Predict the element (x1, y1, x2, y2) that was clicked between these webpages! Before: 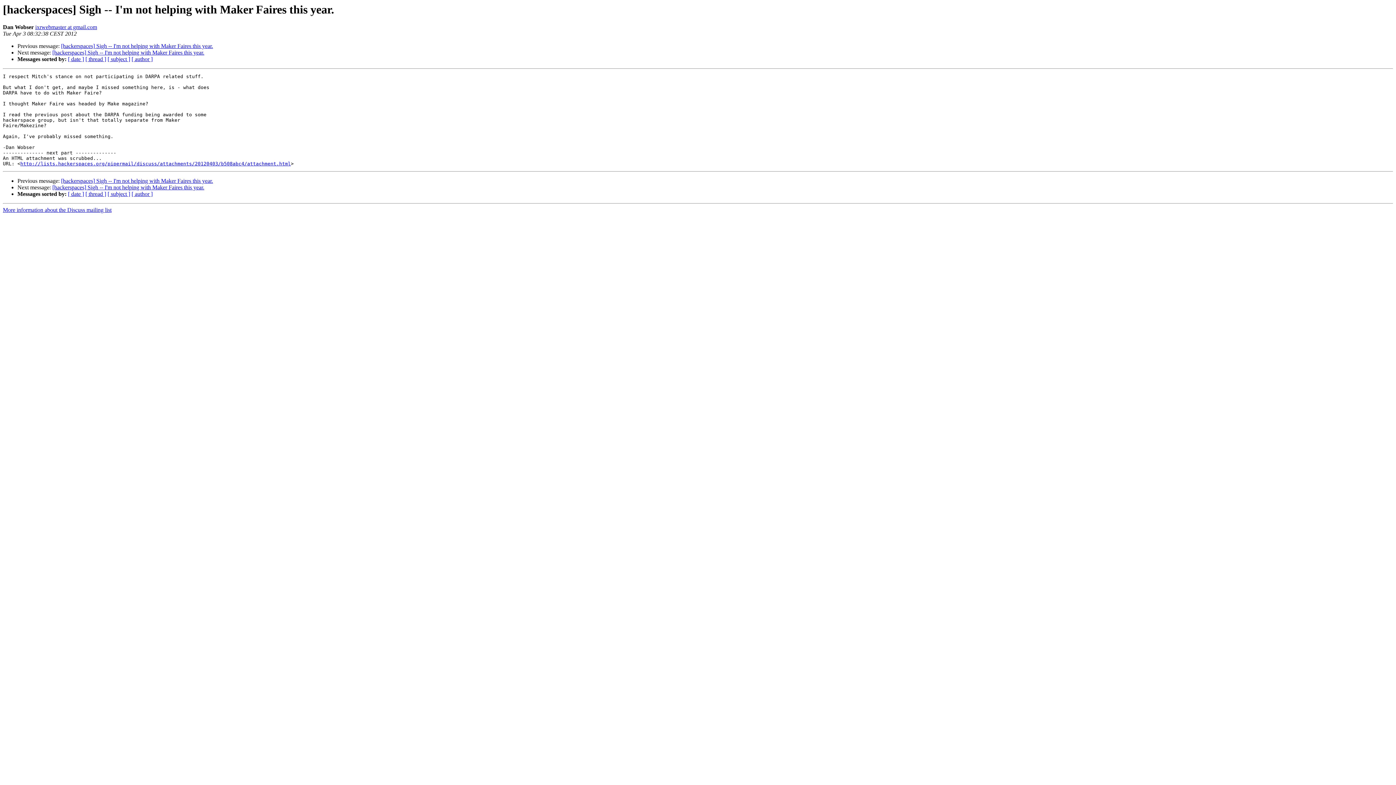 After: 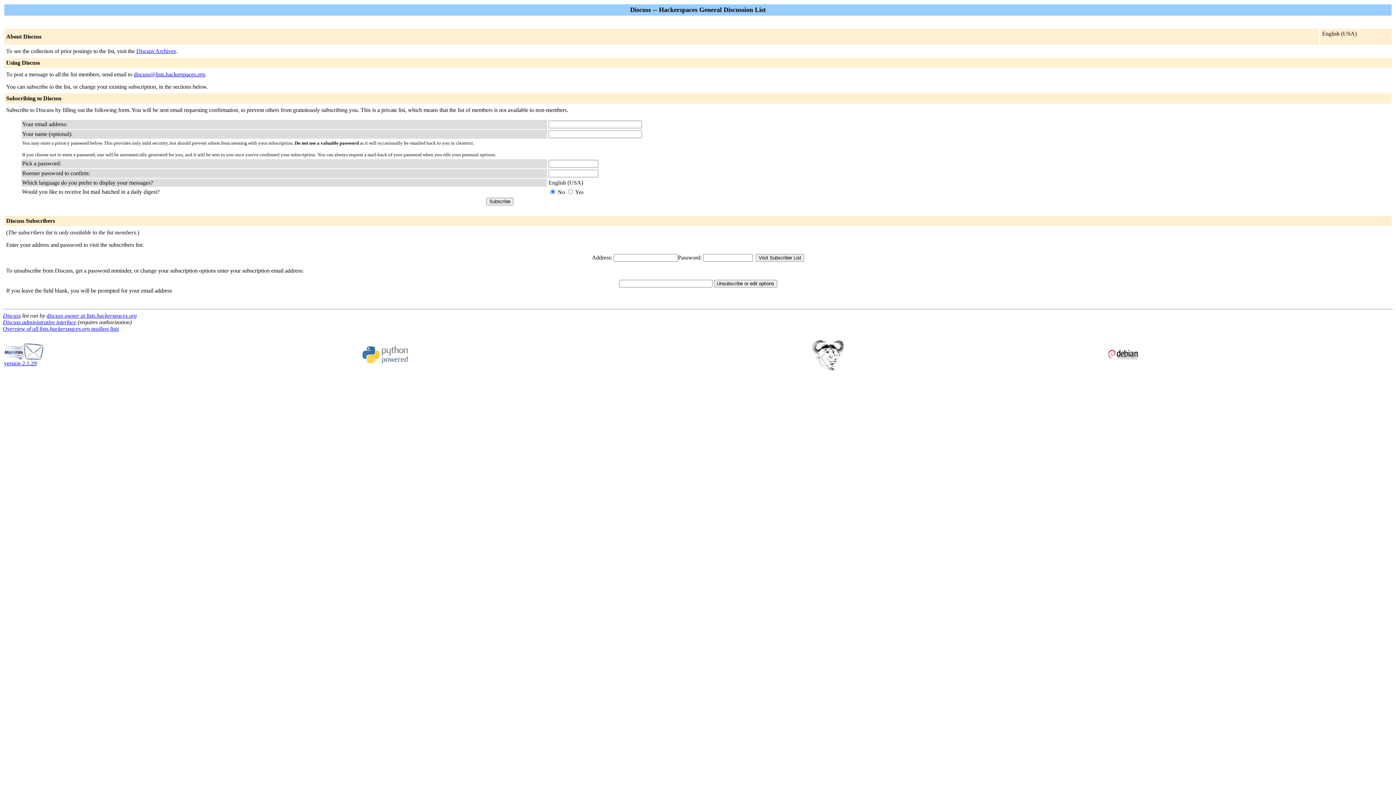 Action: label: More information about the Discuss mailing list bbox: (2, 207, 111, 213)